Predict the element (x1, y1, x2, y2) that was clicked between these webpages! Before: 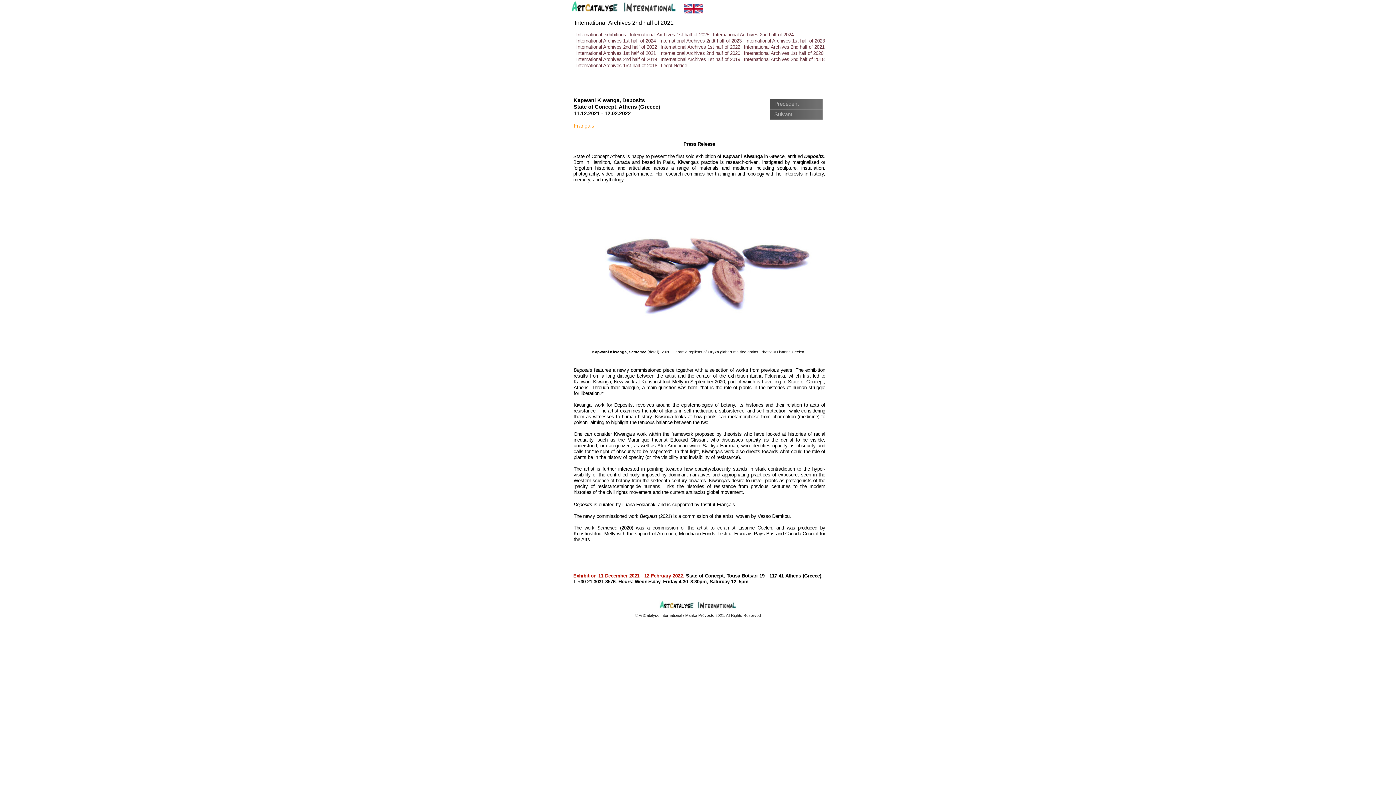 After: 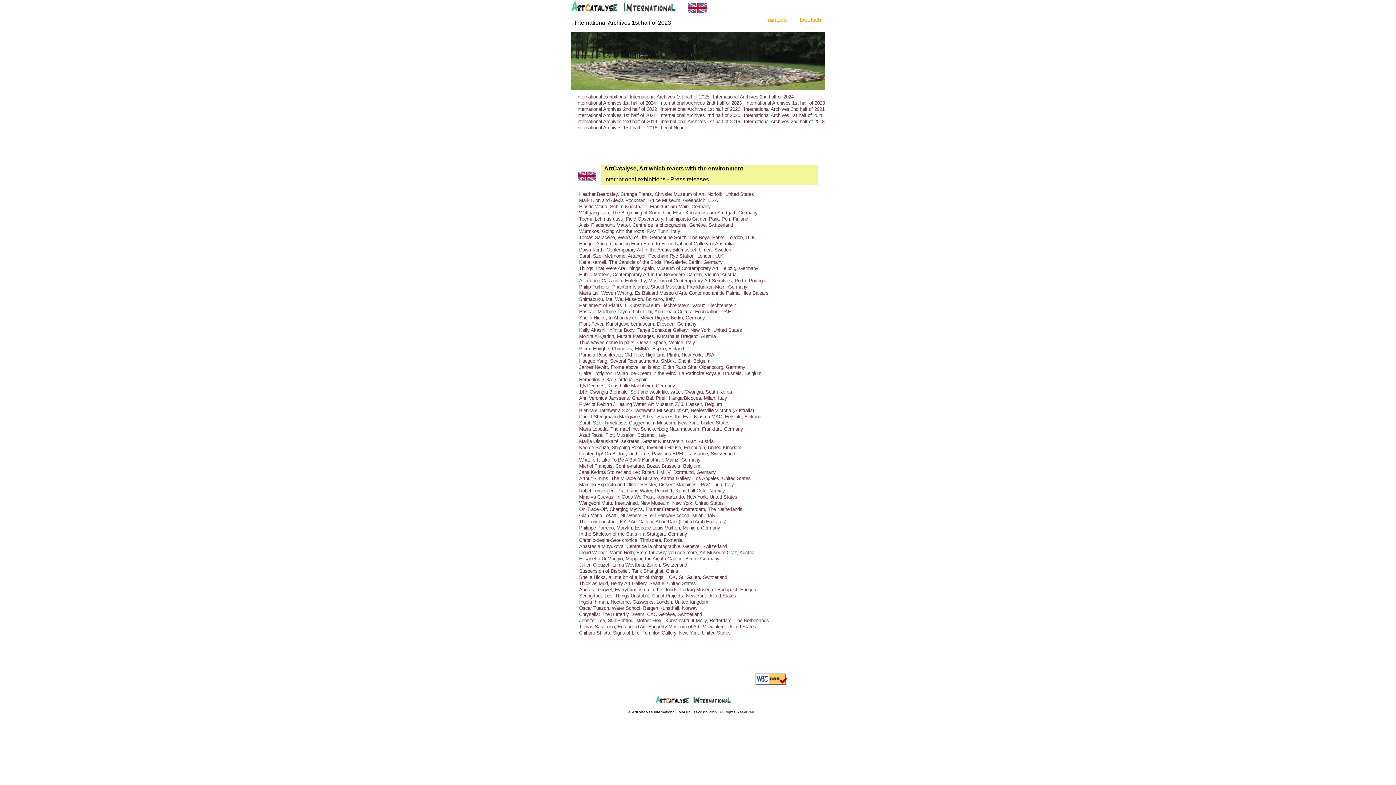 Action: label: International Archives 1st half of 2023 bbox: (744, 38, 826, 43)